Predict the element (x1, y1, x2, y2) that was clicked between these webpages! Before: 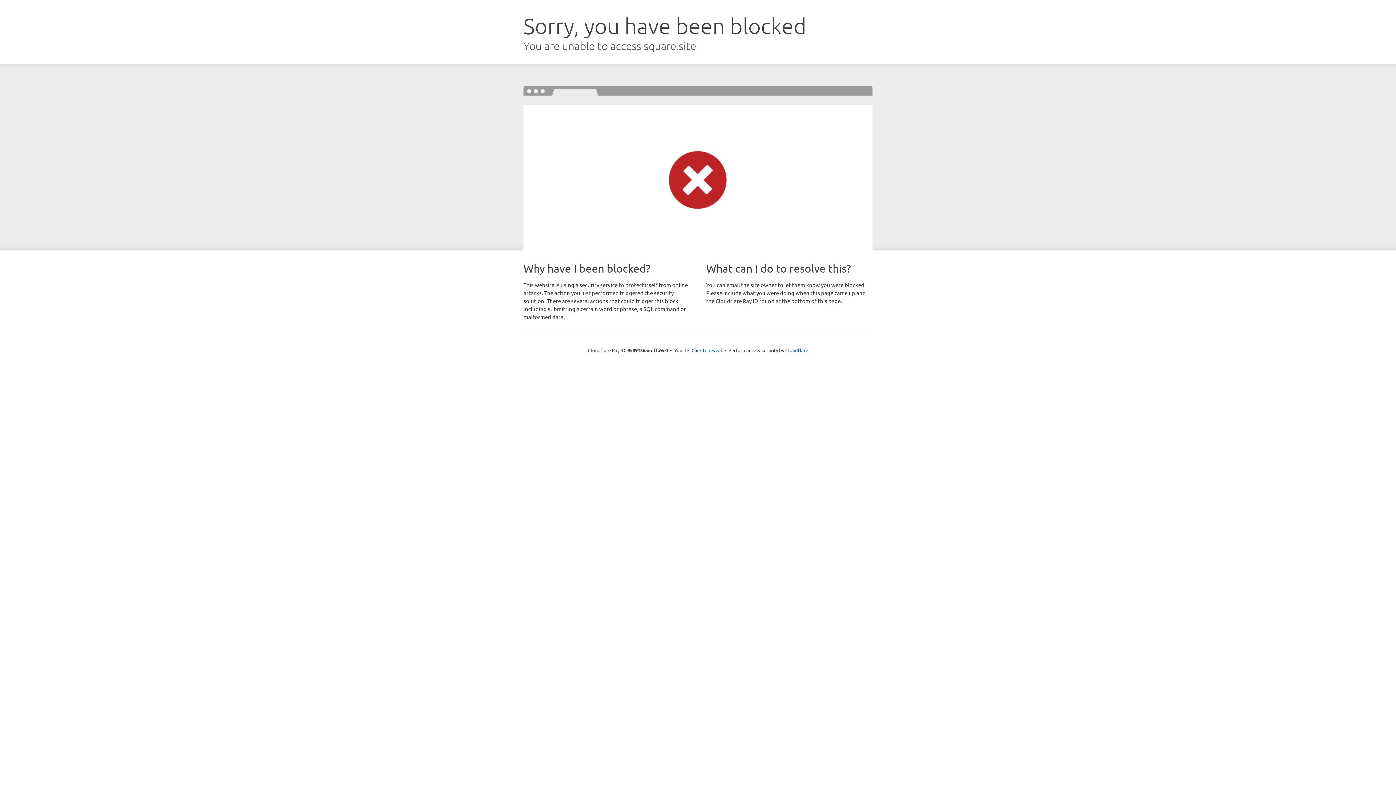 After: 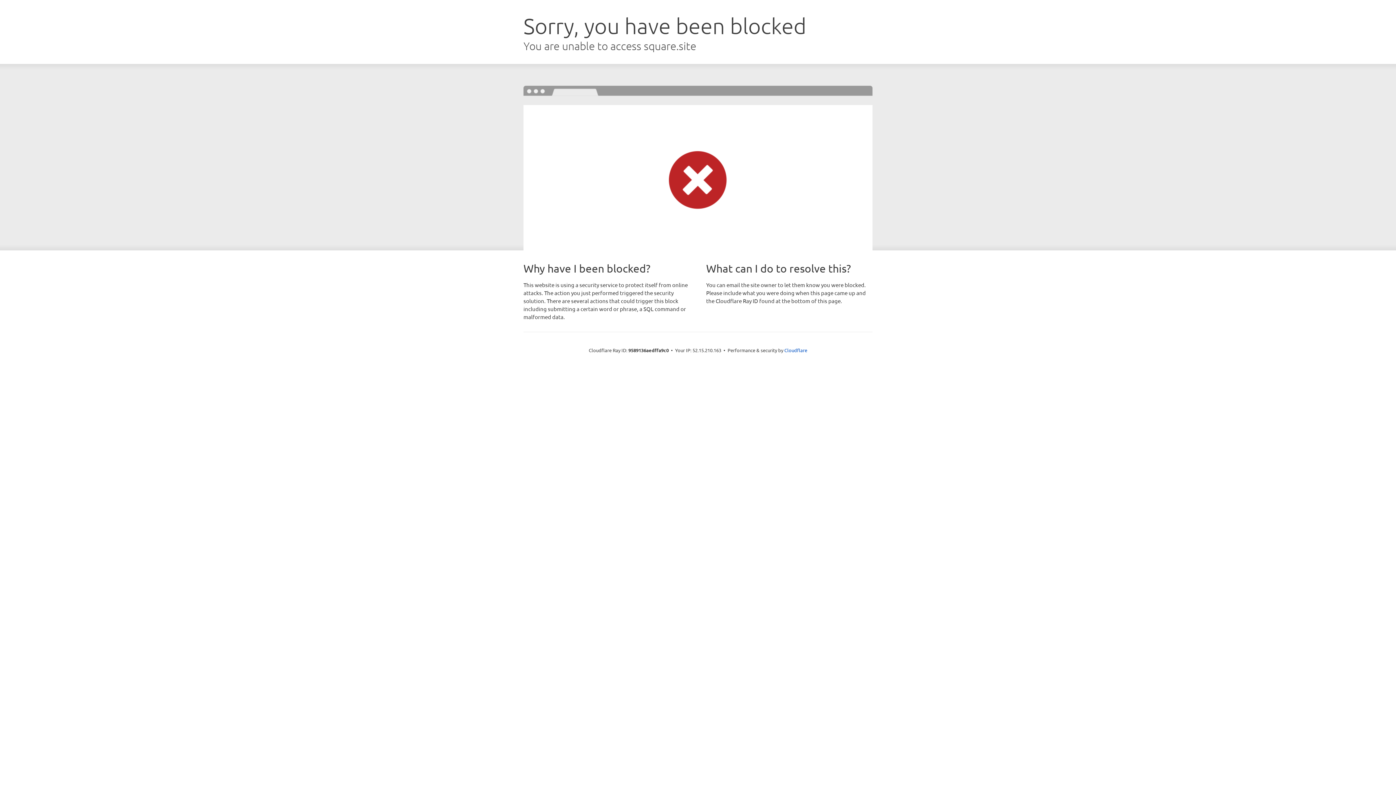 Action: label: Click to reveal bbox: (691, 346, 722, 353)